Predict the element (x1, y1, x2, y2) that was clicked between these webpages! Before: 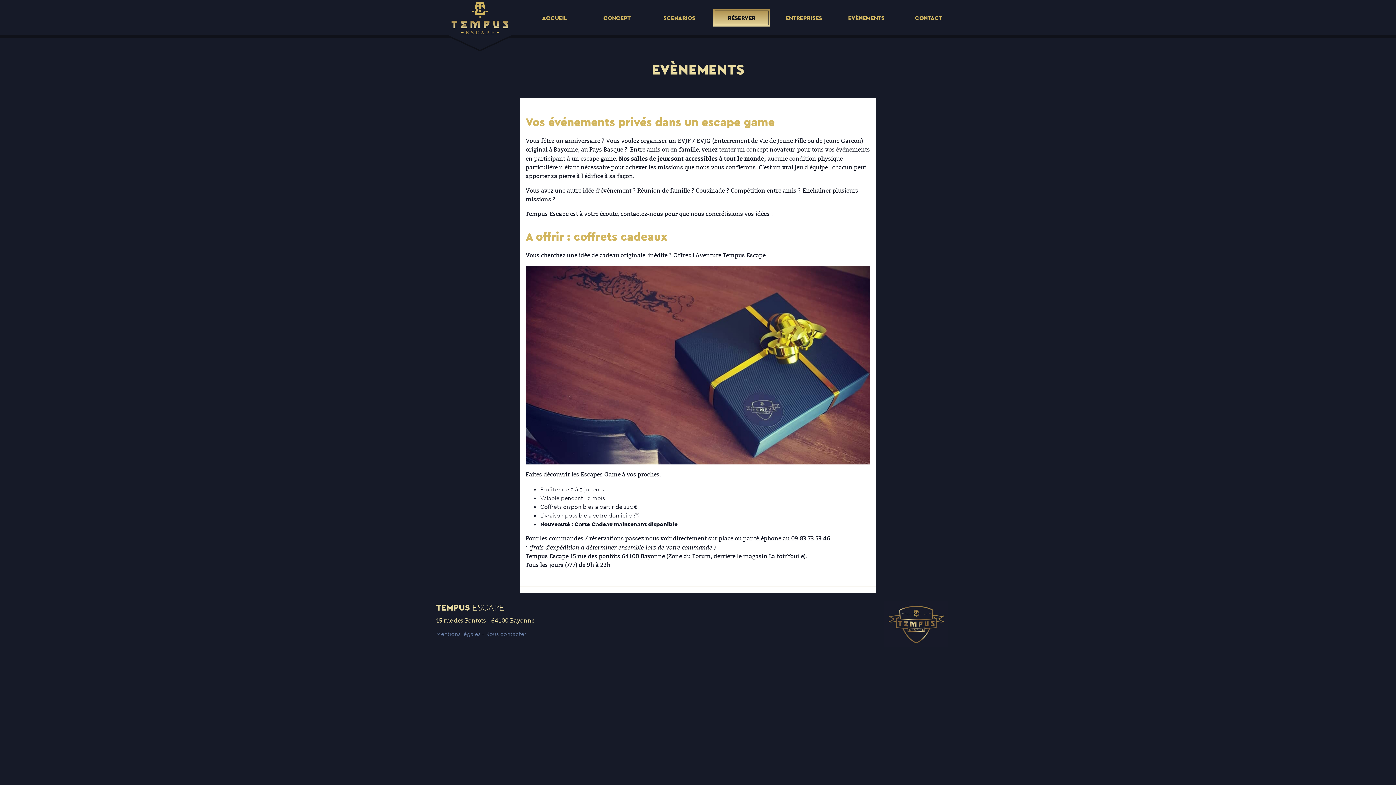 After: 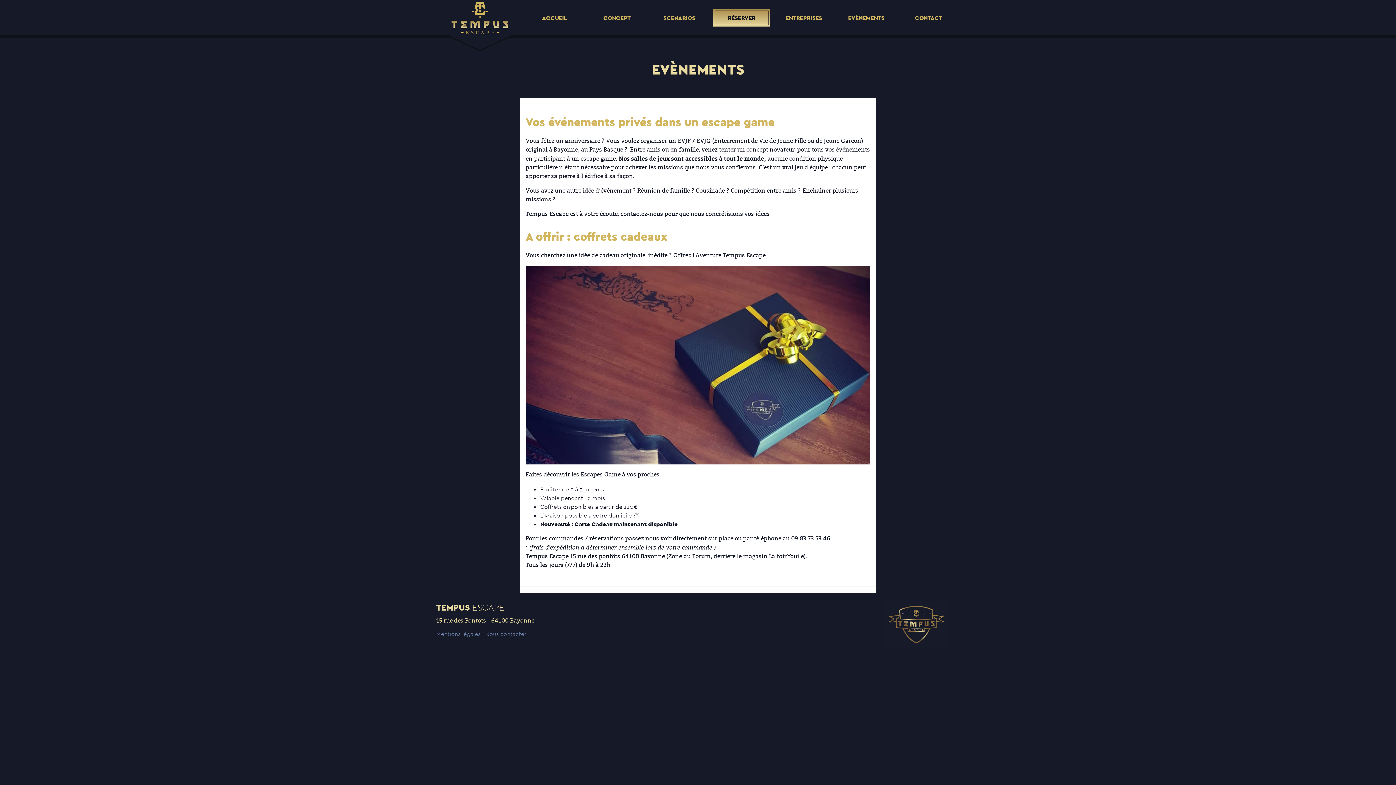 Action: bbox: (838, 8, 894, 26) label: EVÈNEMENTS